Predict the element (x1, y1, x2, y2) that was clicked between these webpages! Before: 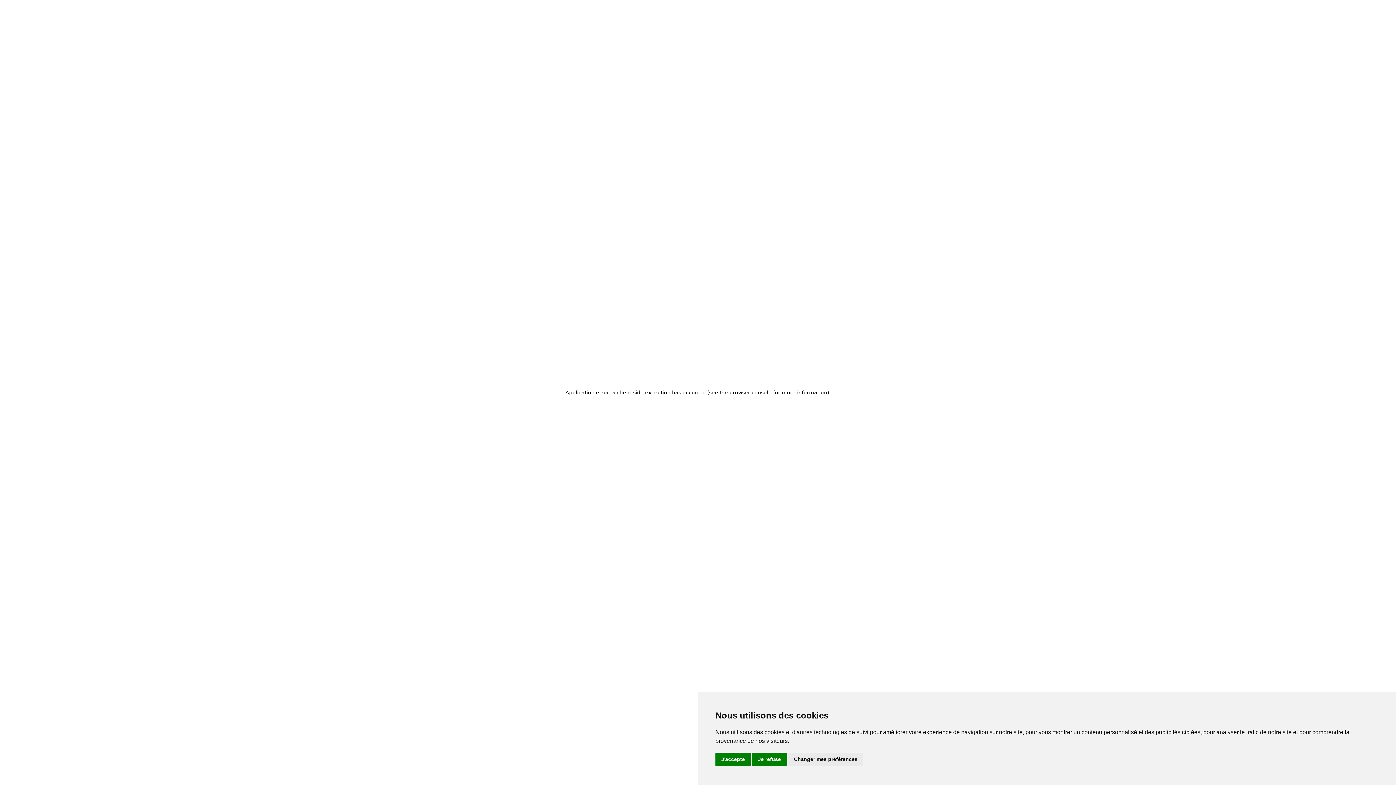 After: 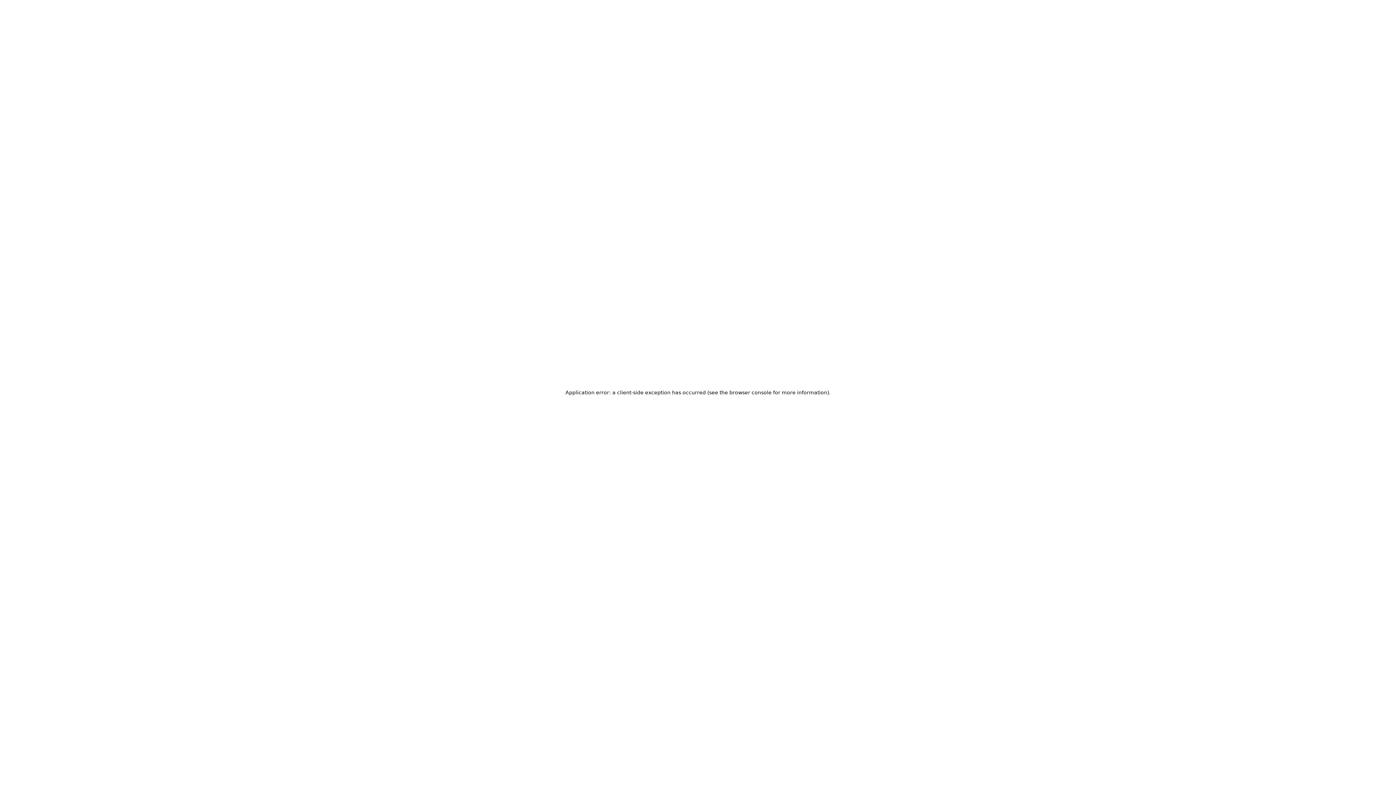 Action: bbox: (752, 753, 786, 766) label: Je refuse